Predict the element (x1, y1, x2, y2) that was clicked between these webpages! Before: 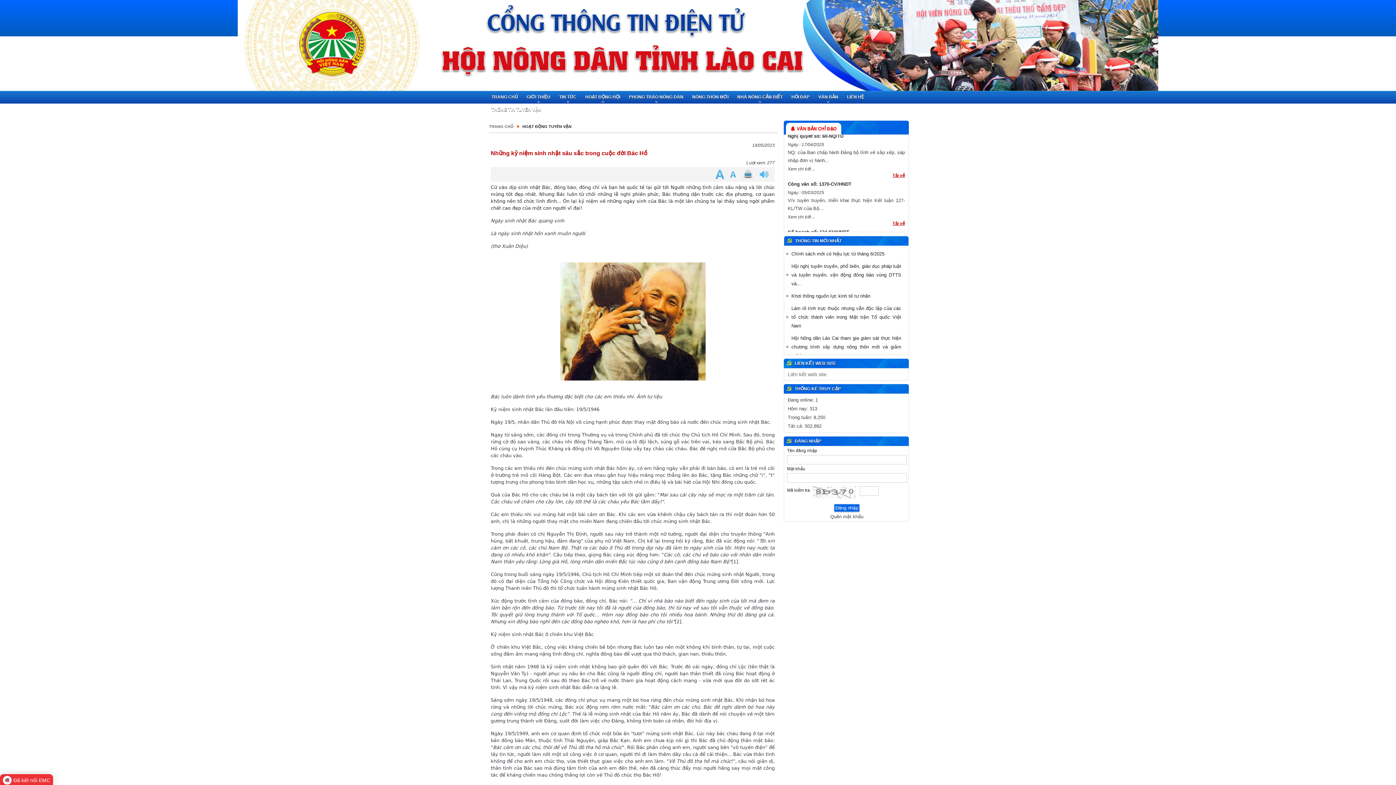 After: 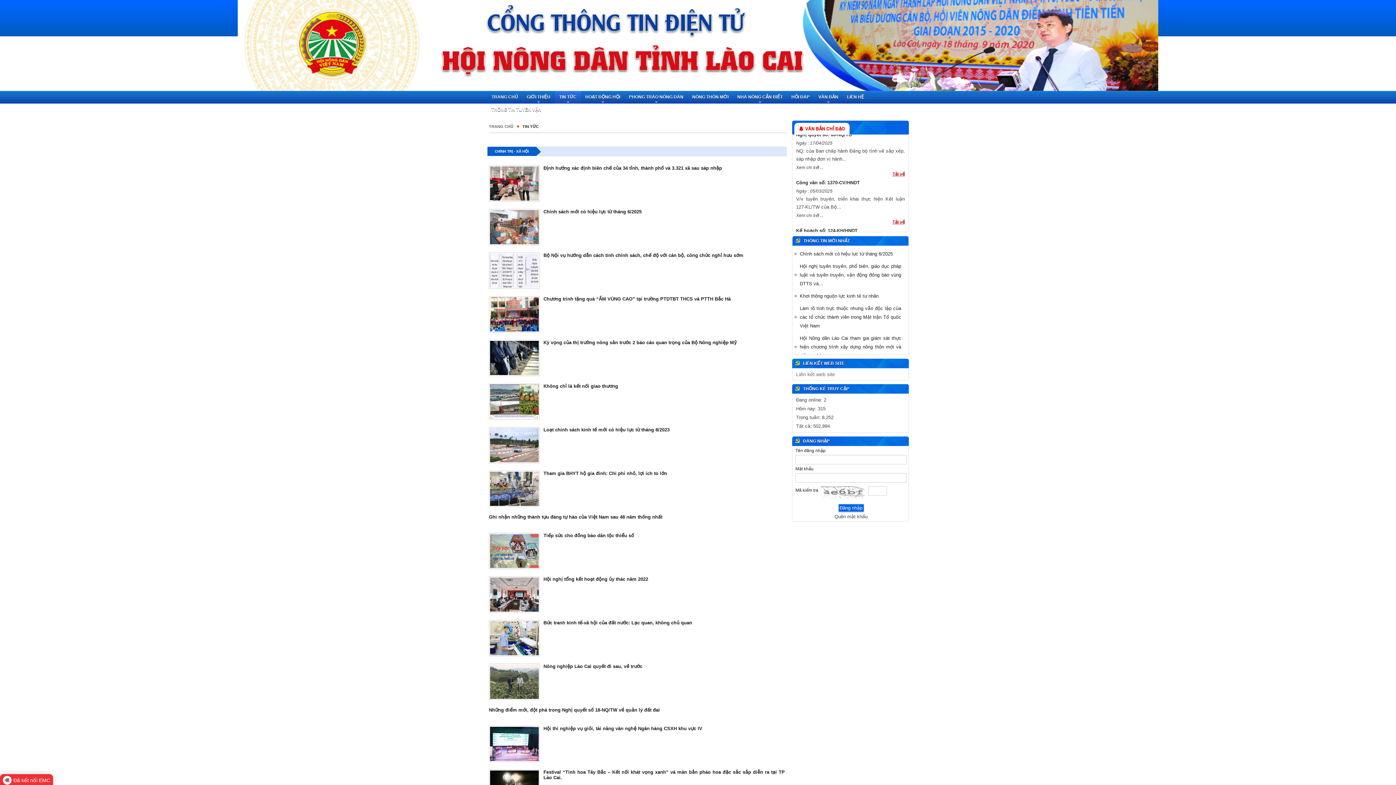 Action: label: TIN TỨC bbox: (559, 90, 576, 103)